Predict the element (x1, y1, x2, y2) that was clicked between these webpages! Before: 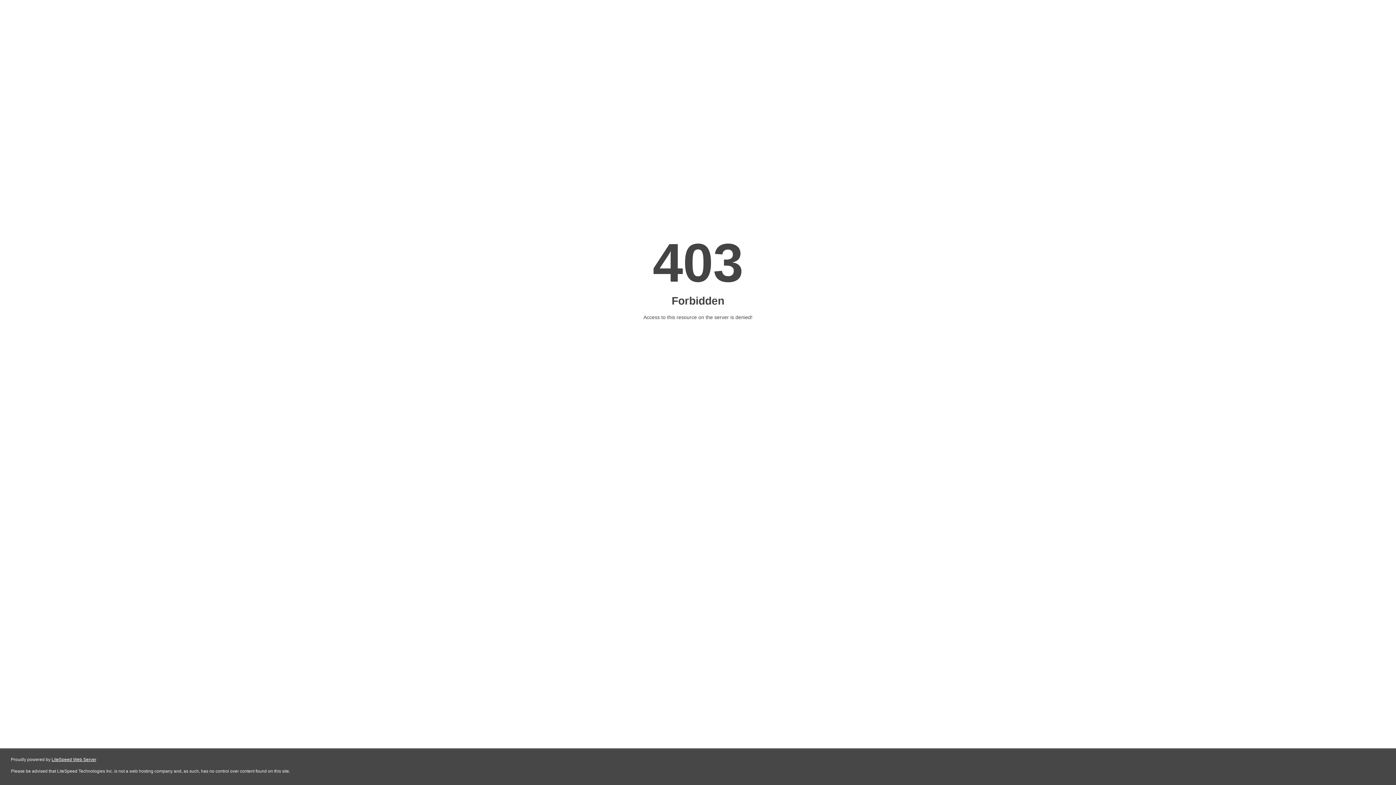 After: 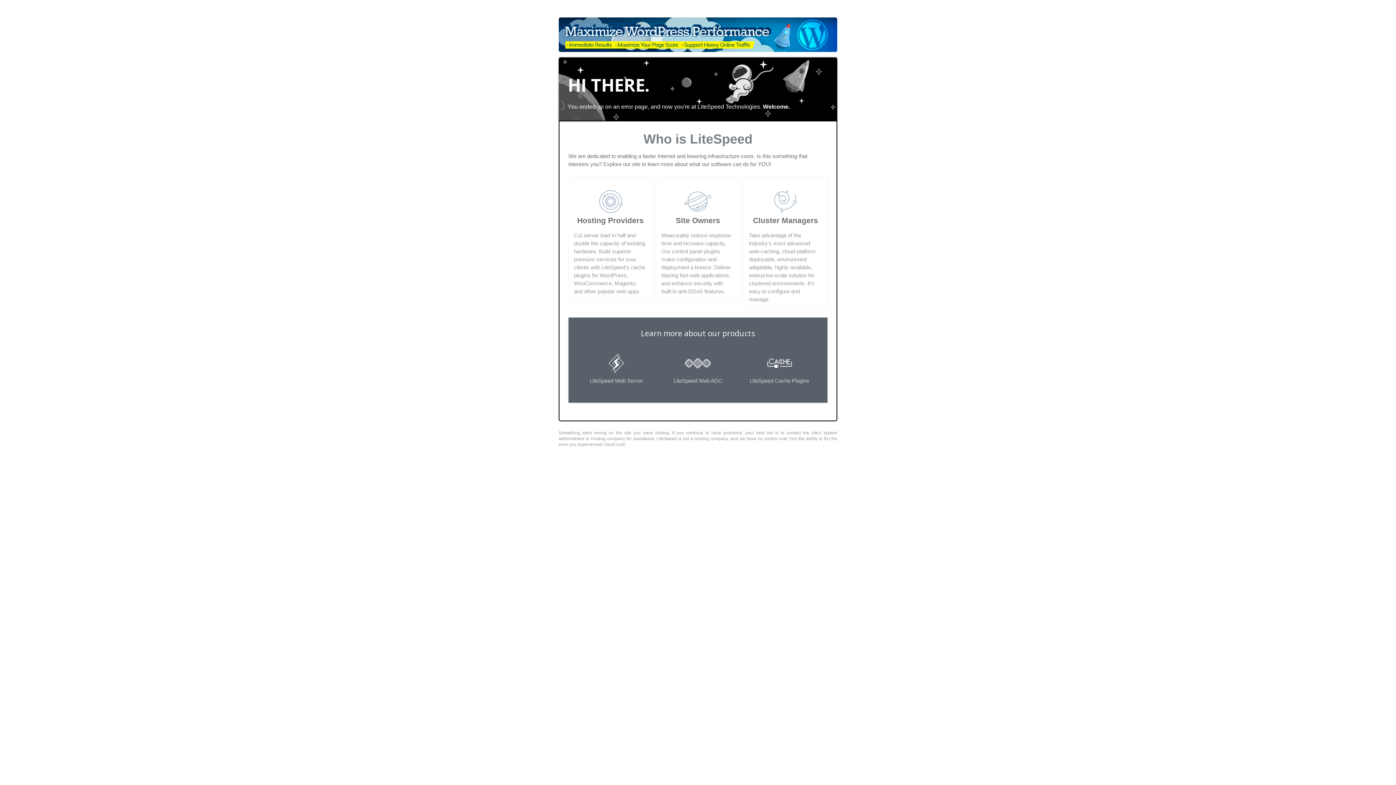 Action: bbox: (51, 757, 96, 762) label: LiteSpeed Web Server